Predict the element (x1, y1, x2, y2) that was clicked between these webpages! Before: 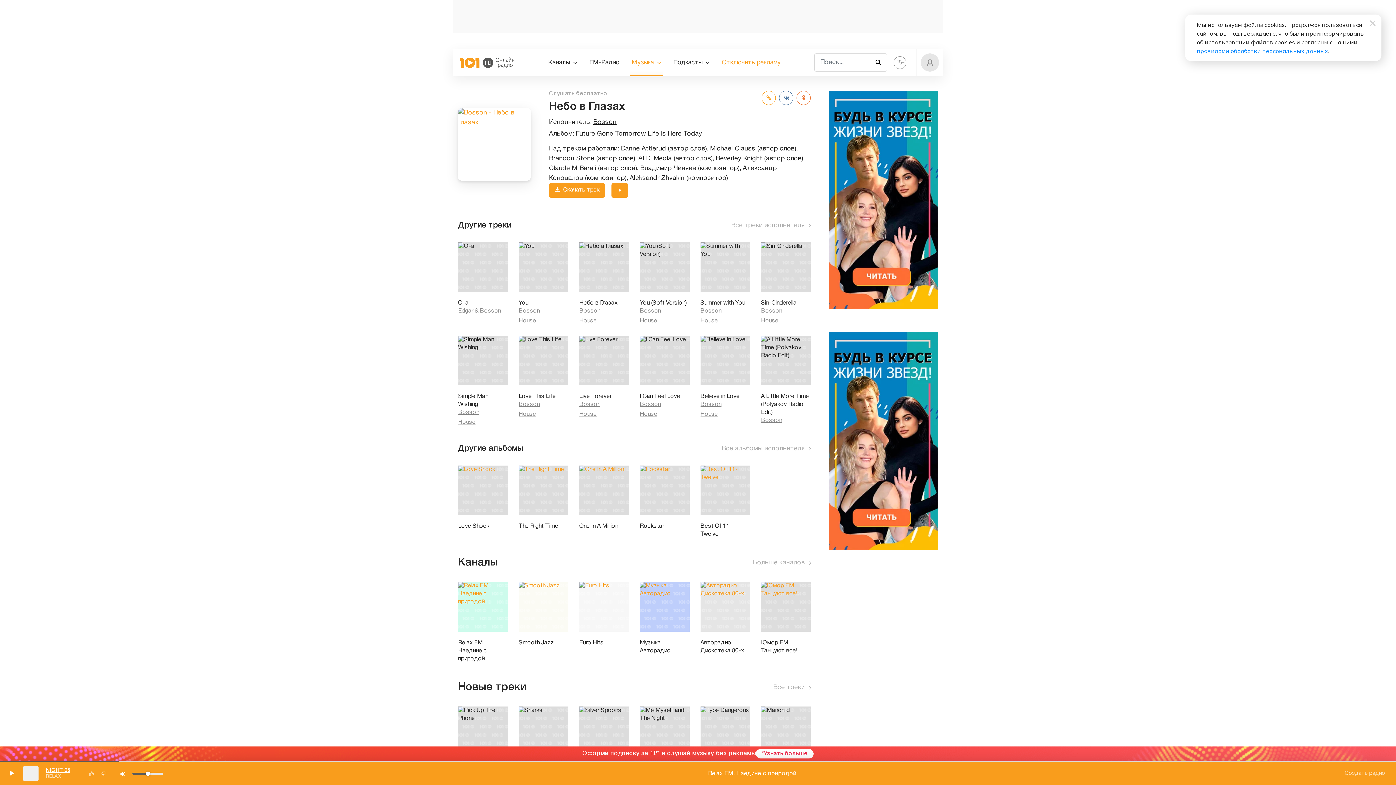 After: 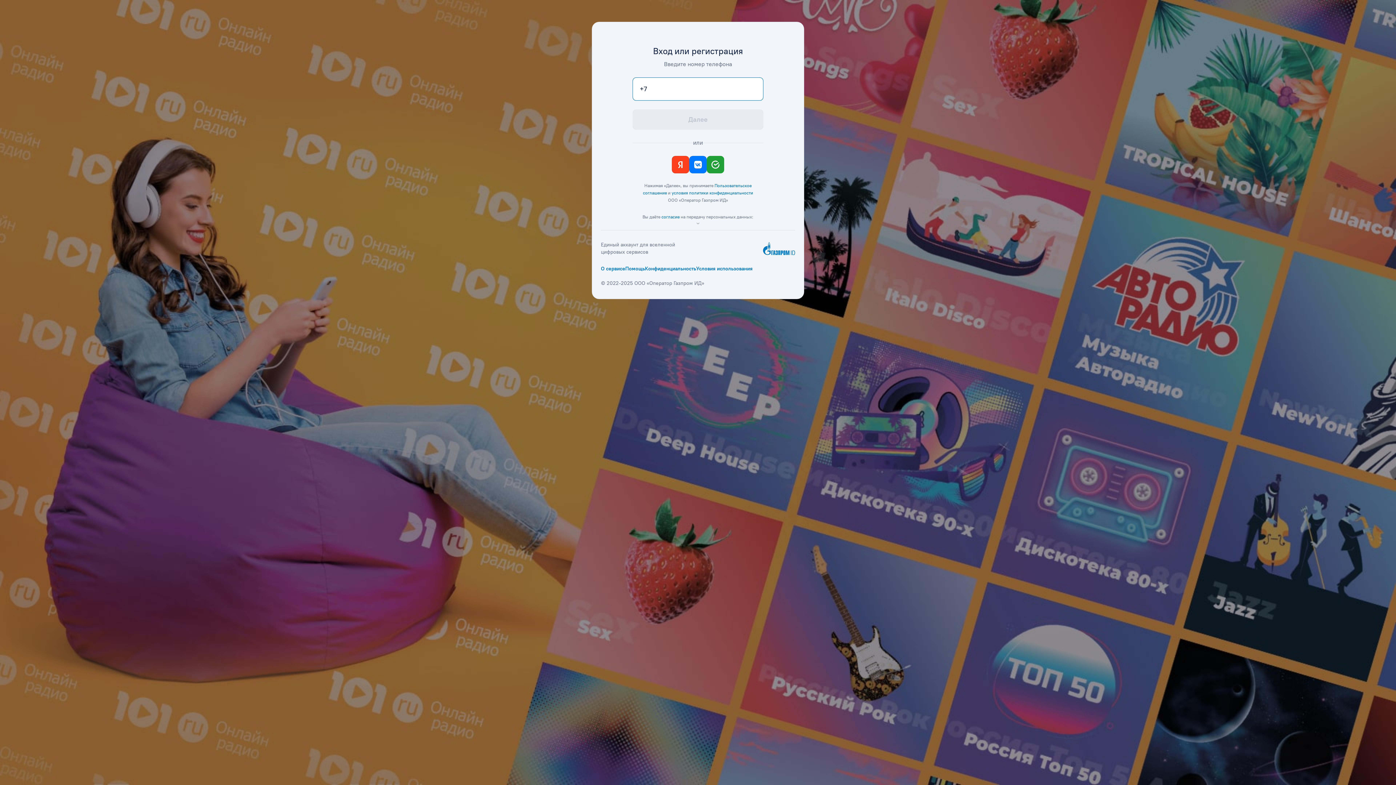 Action: bbox: (722, 49, 780, 76) label: Отключить рекламу